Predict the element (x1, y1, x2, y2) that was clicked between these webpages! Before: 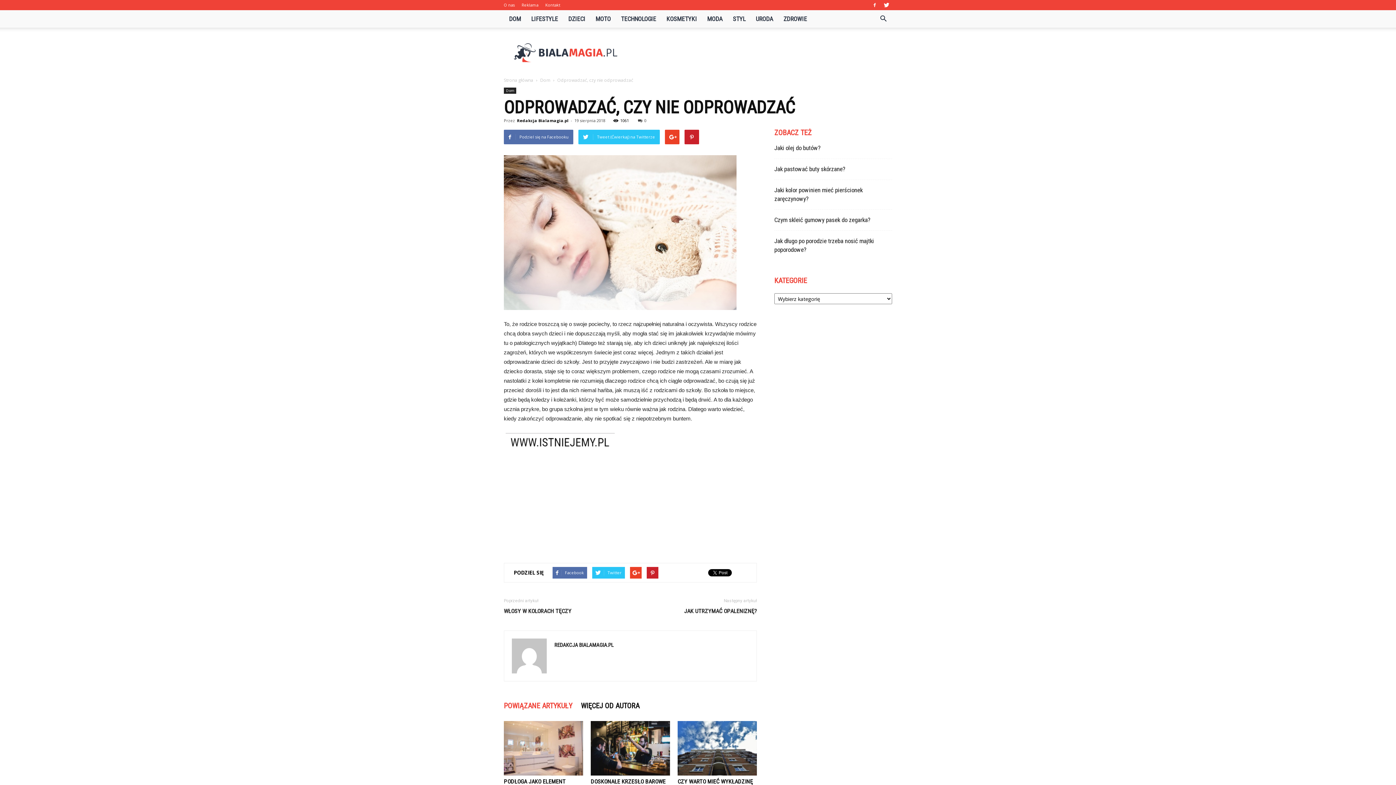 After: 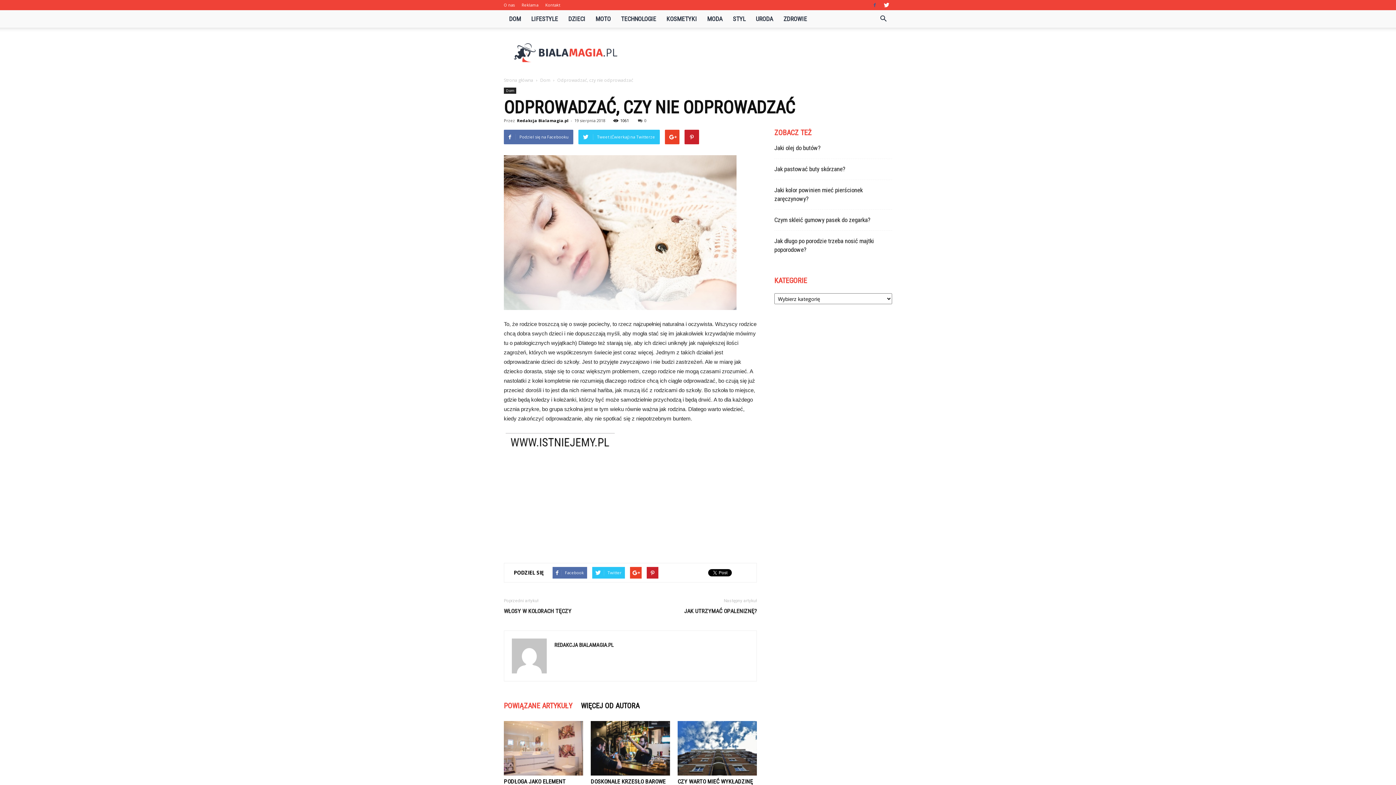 Action: bbox: (869, 0, 880, 10)